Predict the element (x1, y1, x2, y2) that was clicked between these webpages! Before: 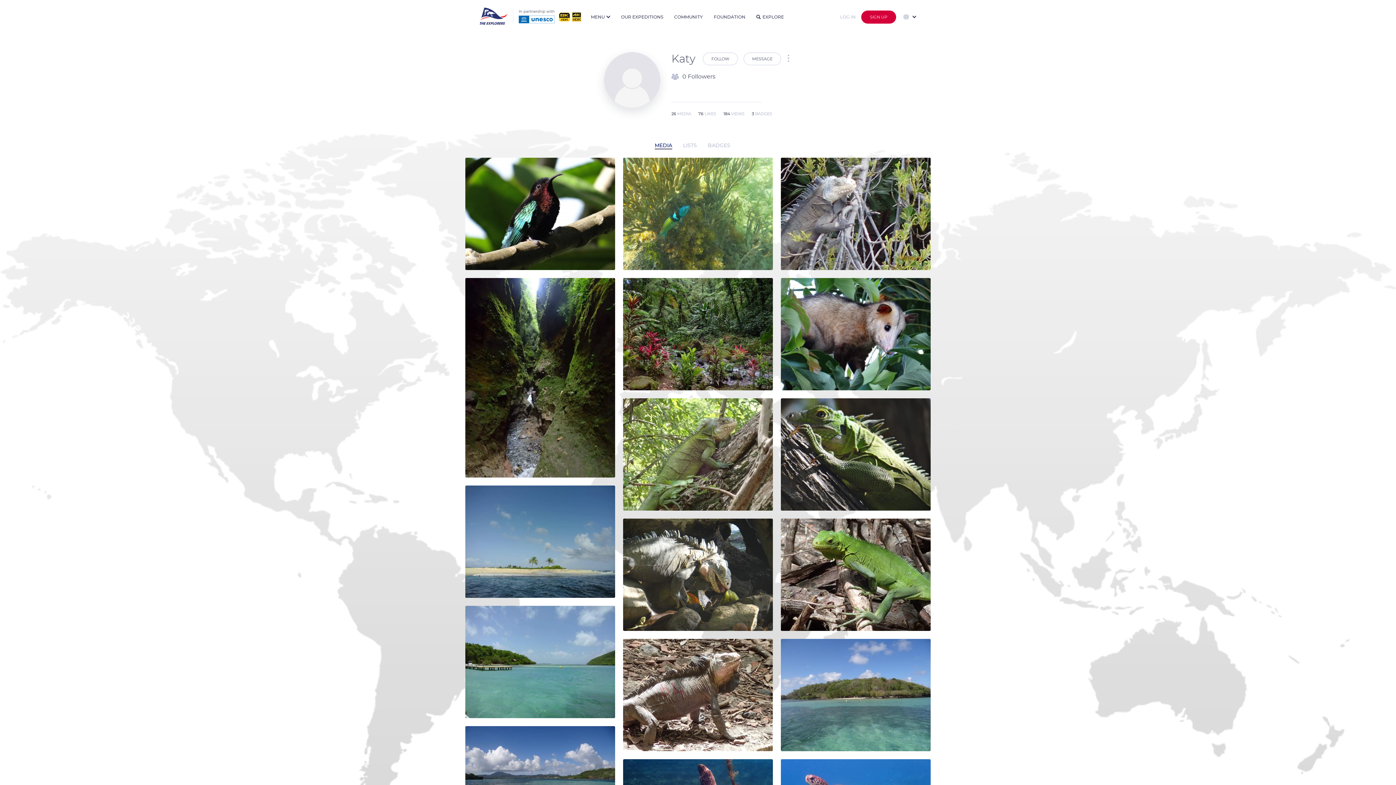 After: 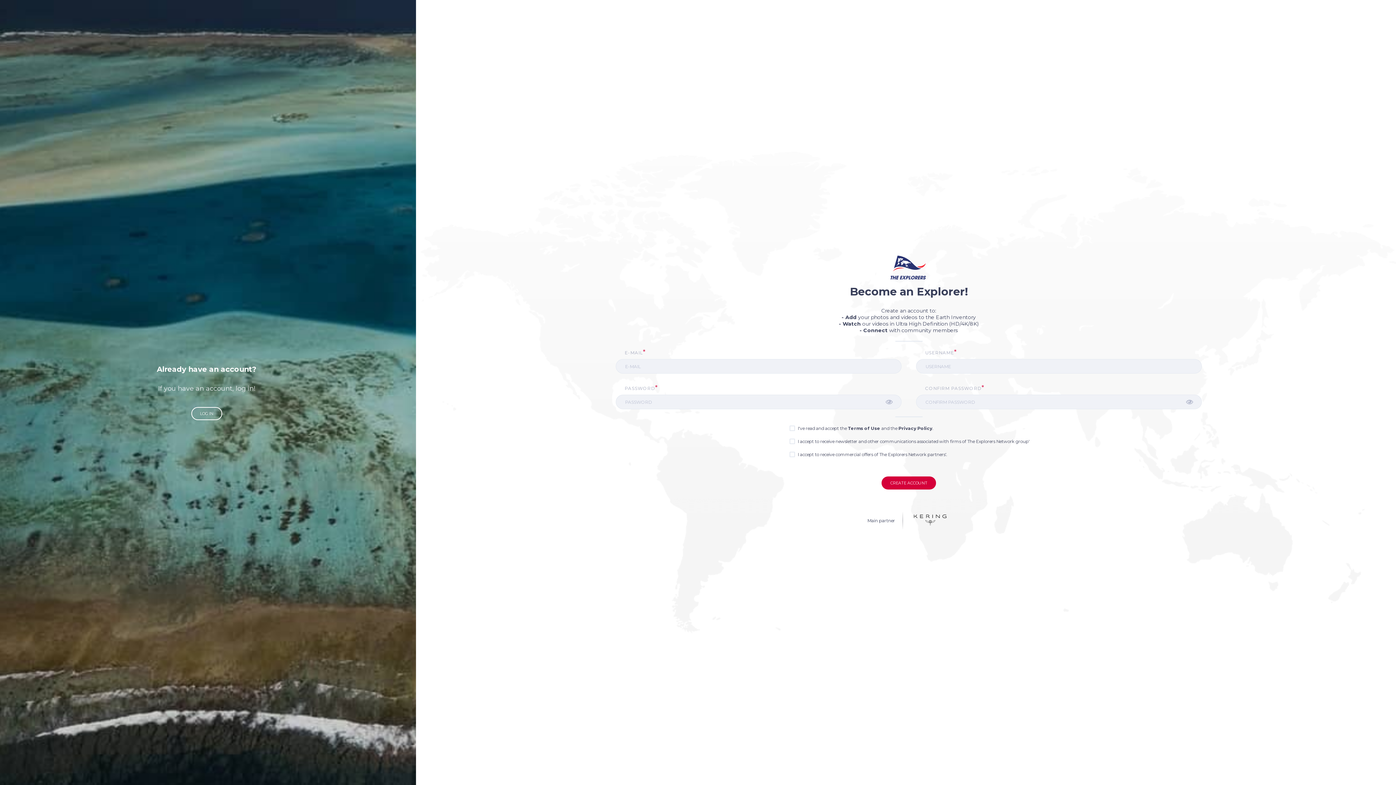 Action: label: SIGN UP bbox: (861, 12, 896, 19)